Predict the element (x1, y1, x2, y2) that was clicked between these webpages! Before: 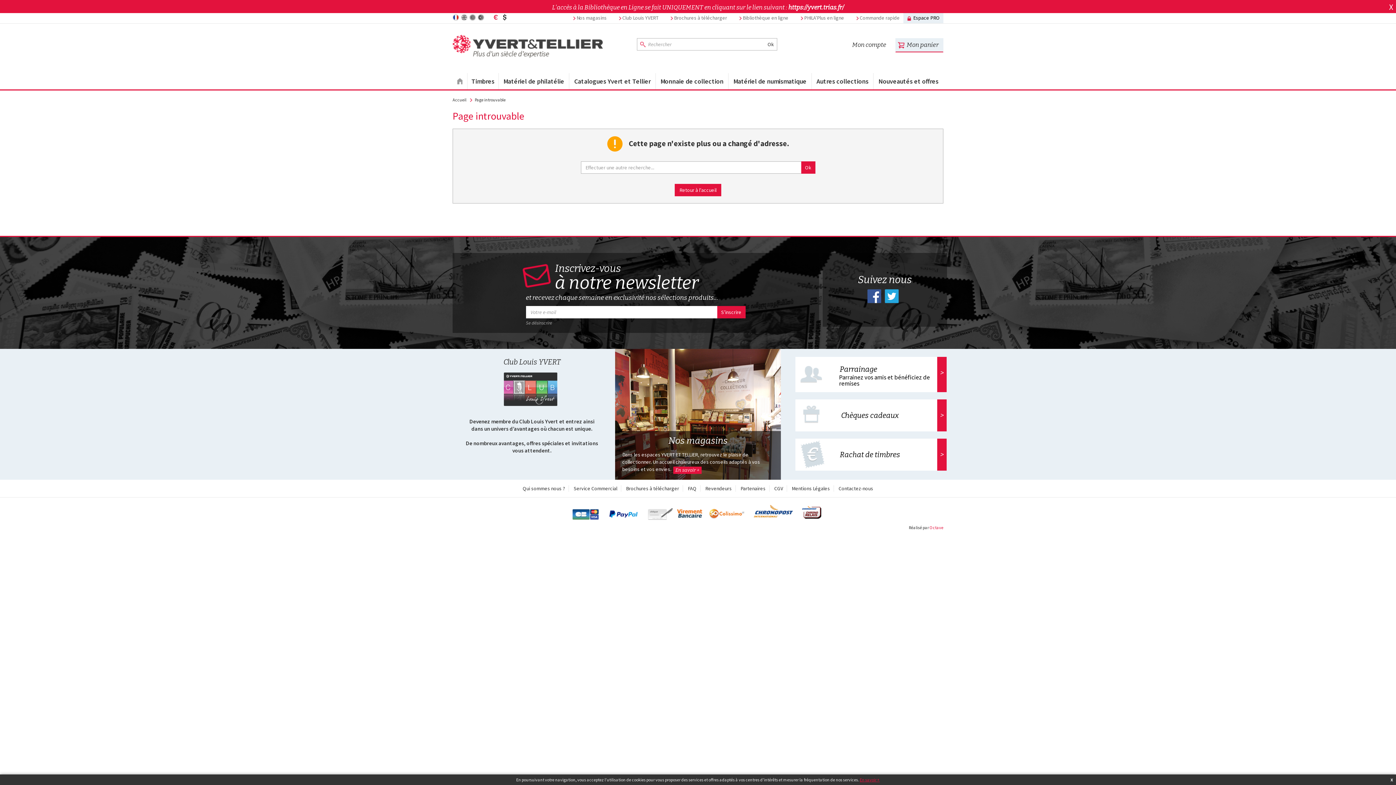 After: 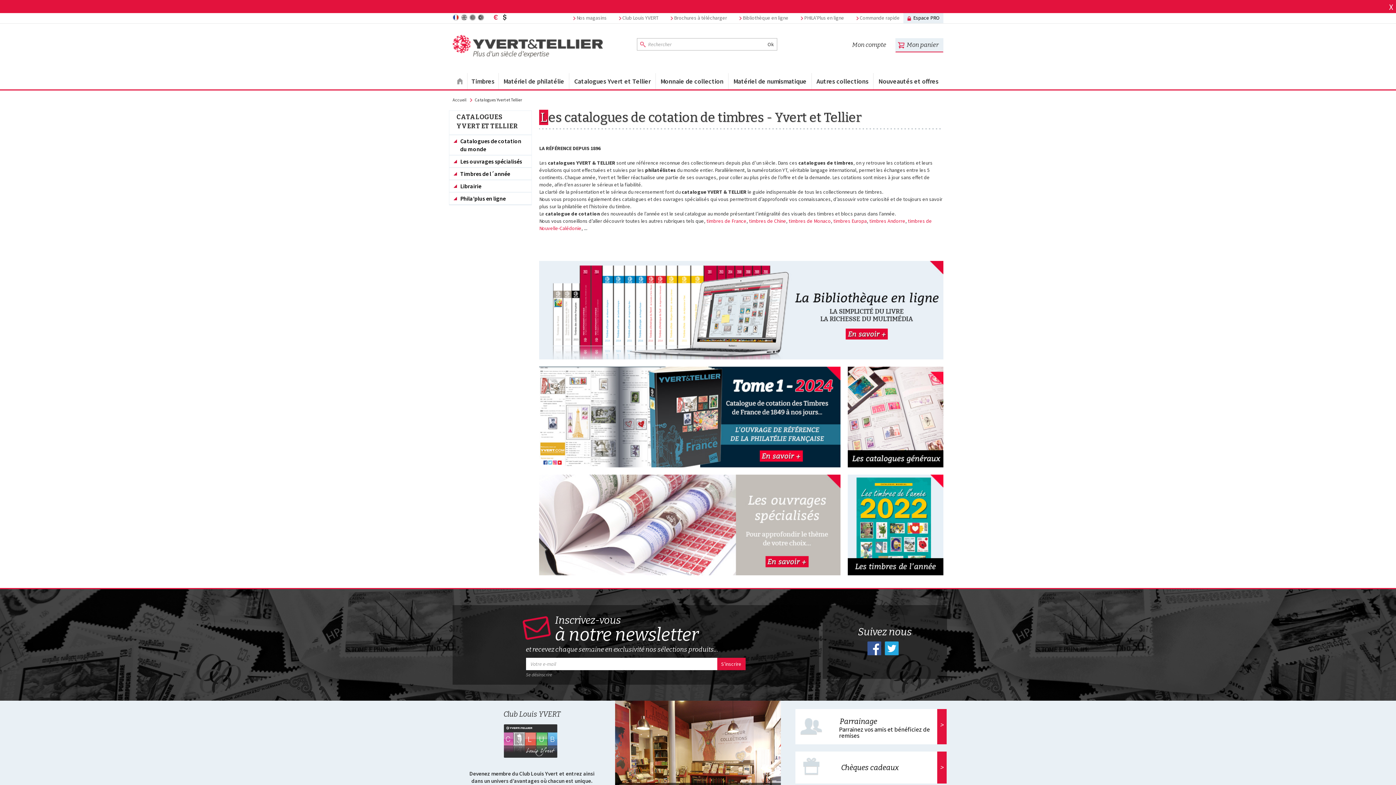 Action: bbox: (569, 73, 655, 89) label: Catalogues Yvert et Tellier